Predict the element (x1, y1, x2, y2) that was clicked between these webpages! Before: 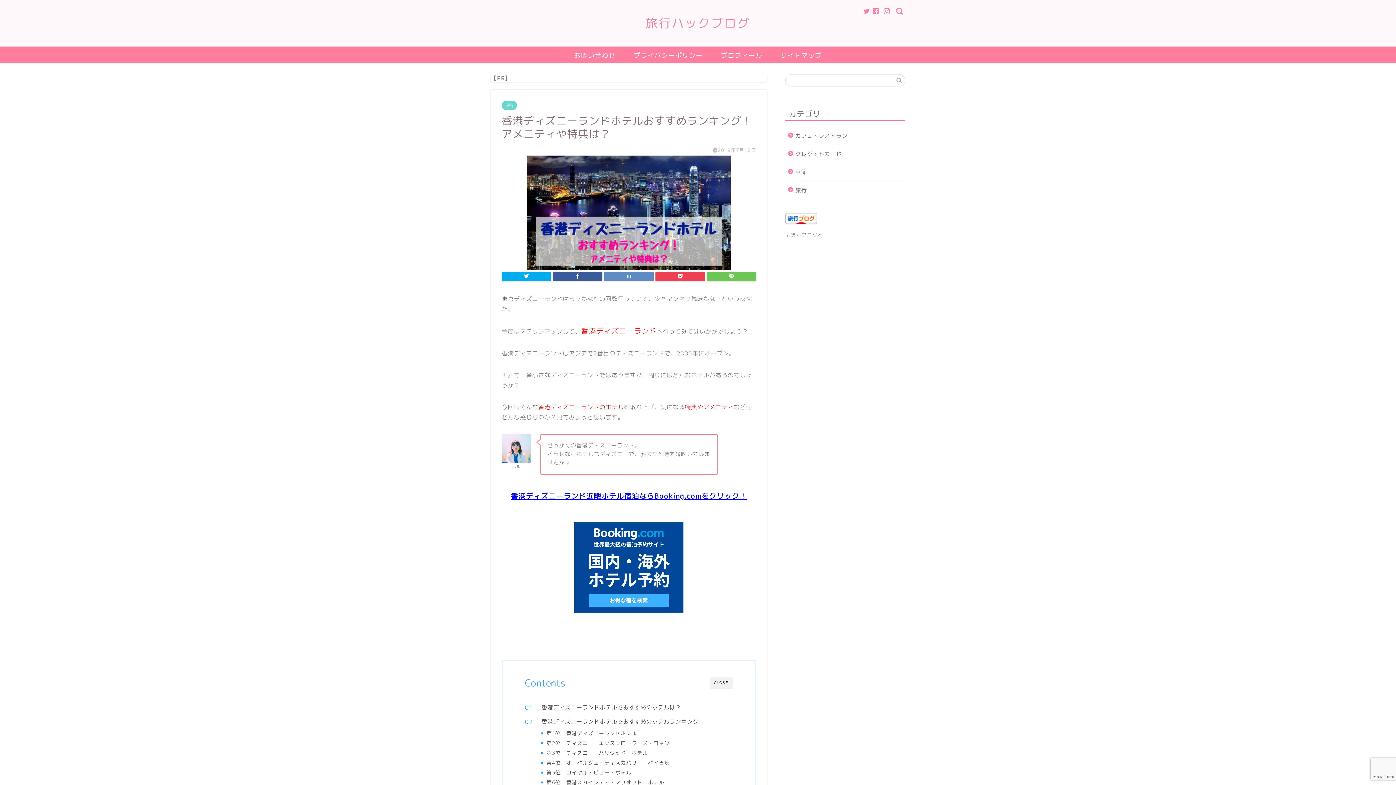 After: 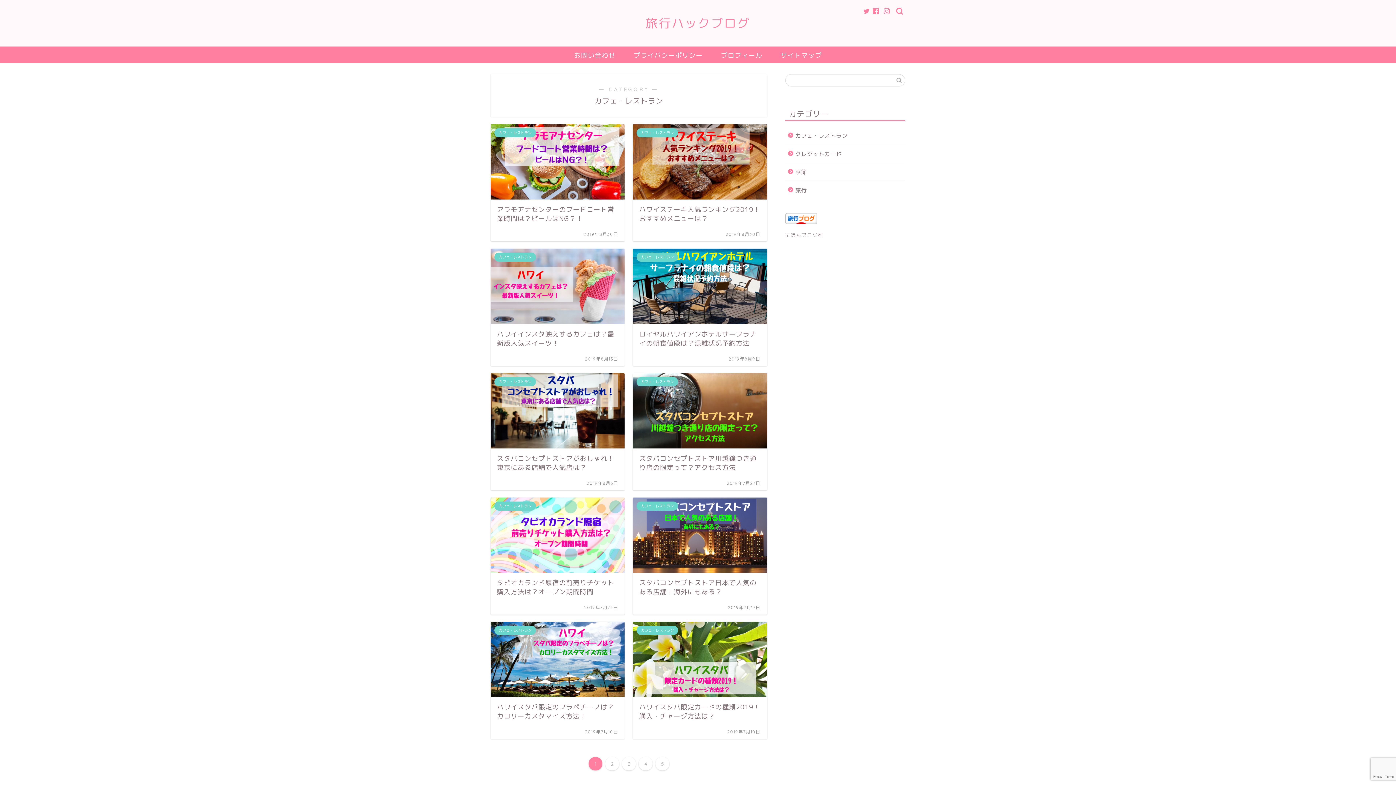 Action: bbox: (785, 126, 904, 144) label: カフェ・レストラン